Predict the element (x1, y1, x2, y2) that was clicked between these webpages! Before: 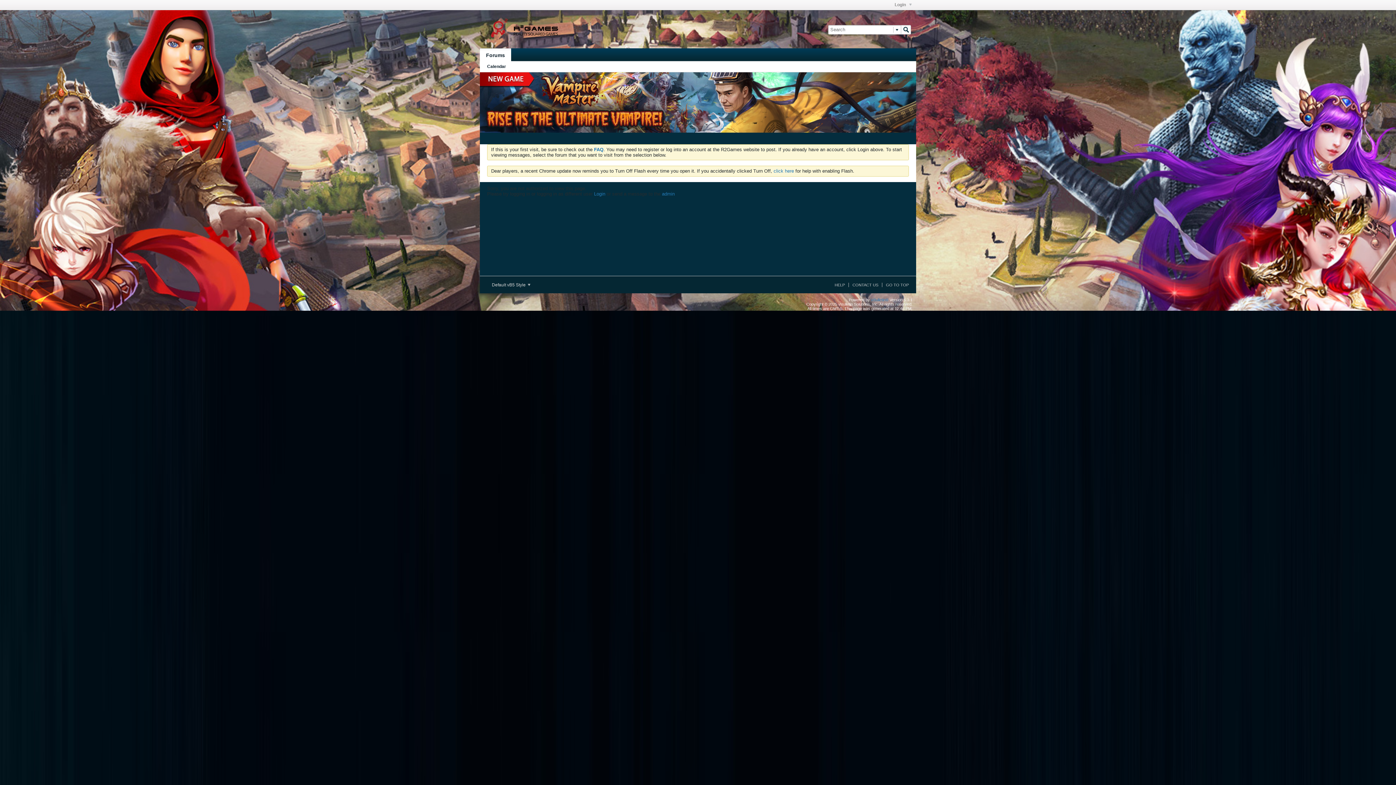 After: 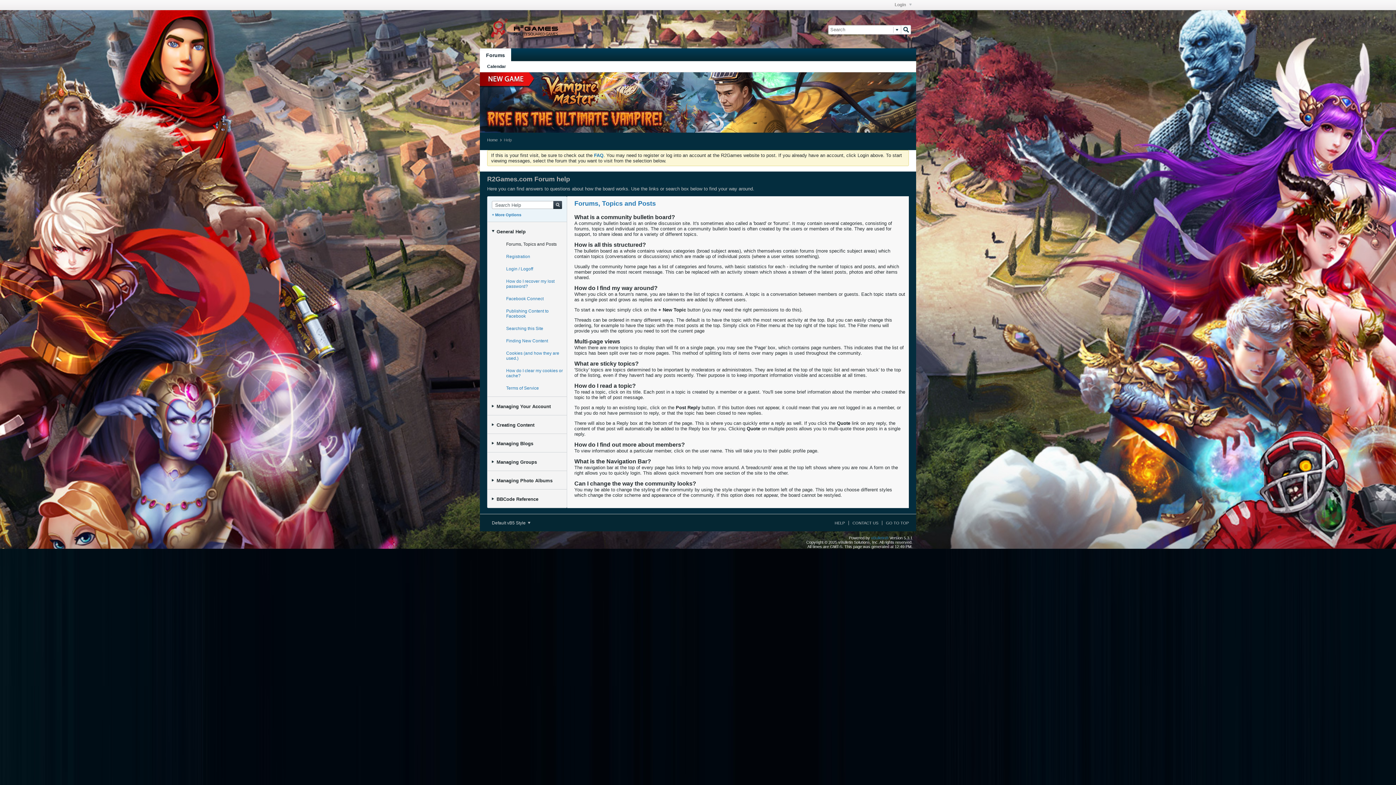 Action: bbox: (831, 282, 845, 287) label: HELP